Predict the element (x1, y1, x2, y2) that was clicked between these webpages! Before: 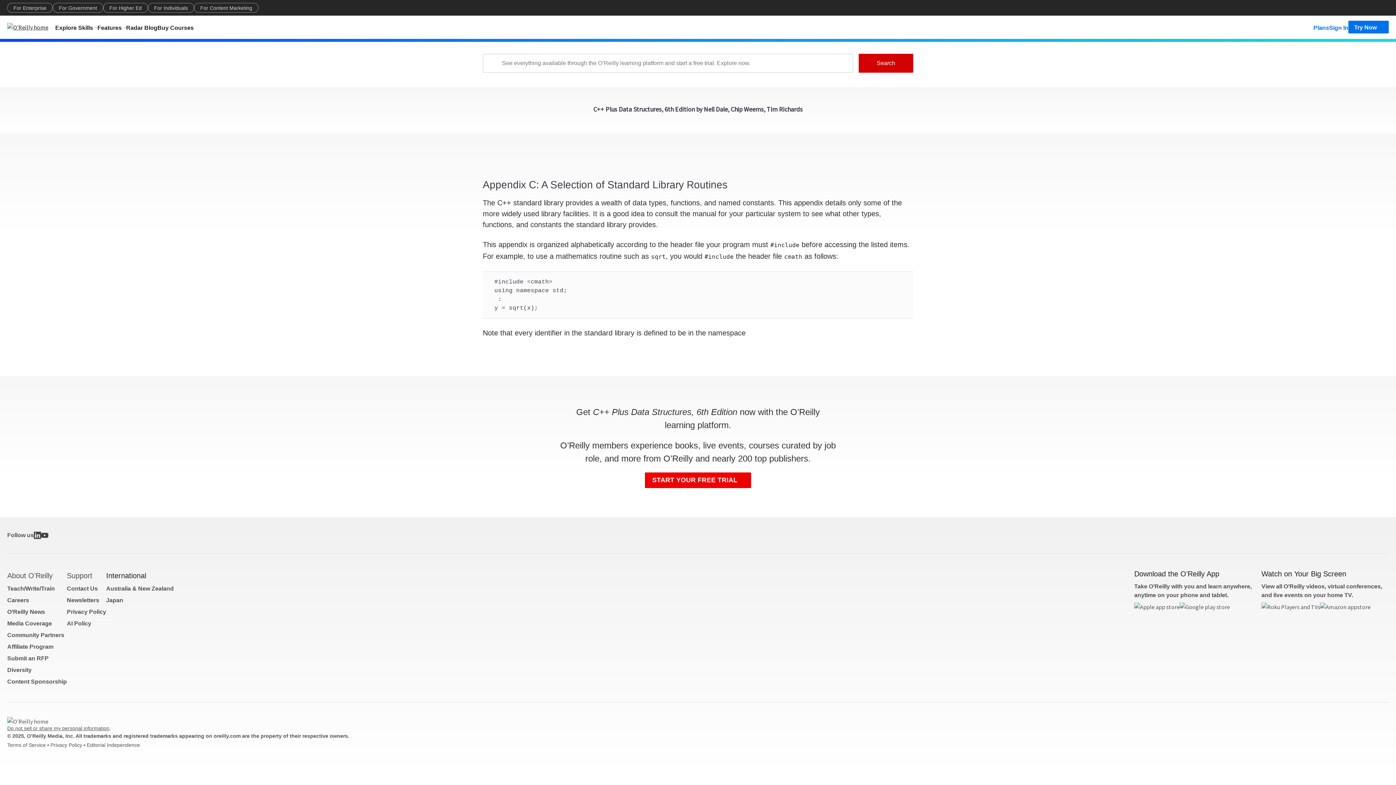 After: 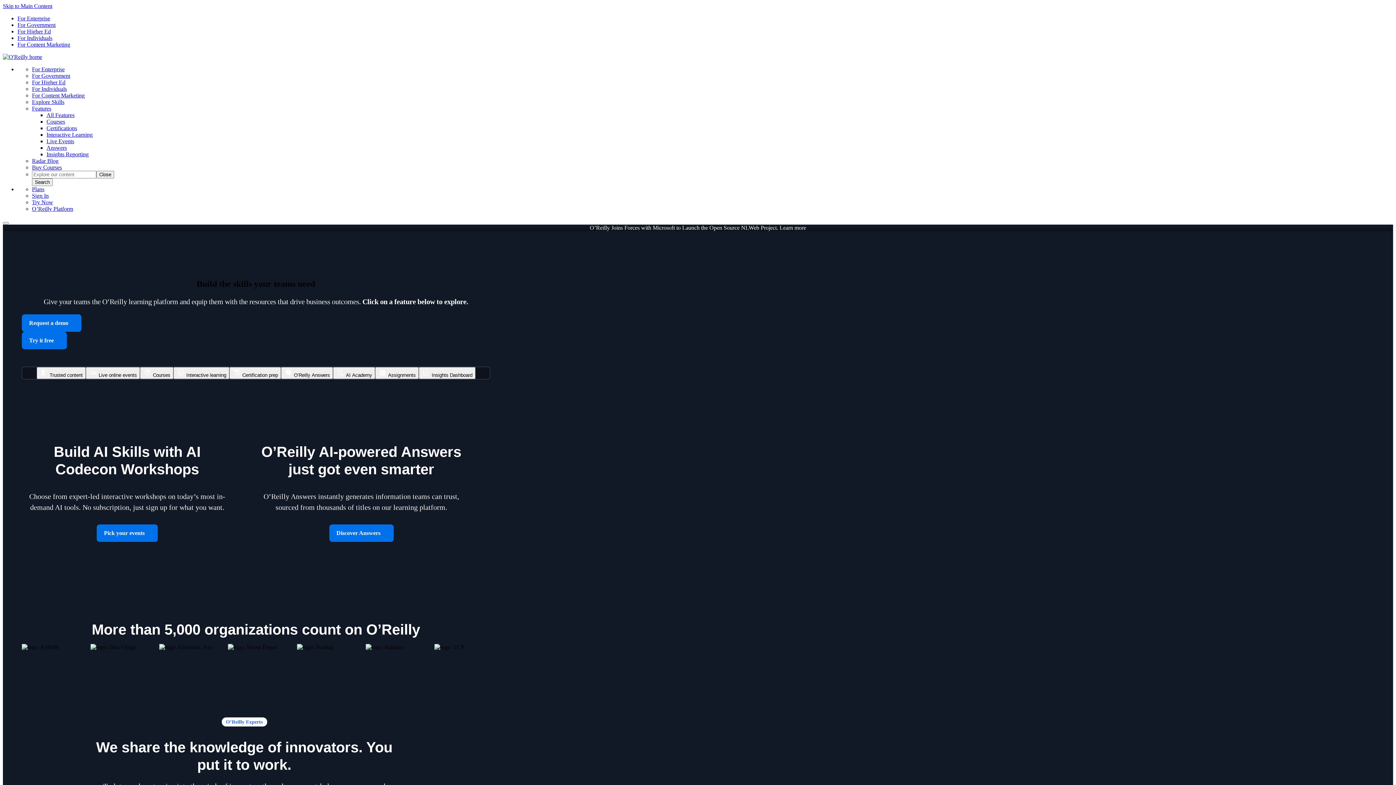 Action: bbox: (7, 22, 55, 31)